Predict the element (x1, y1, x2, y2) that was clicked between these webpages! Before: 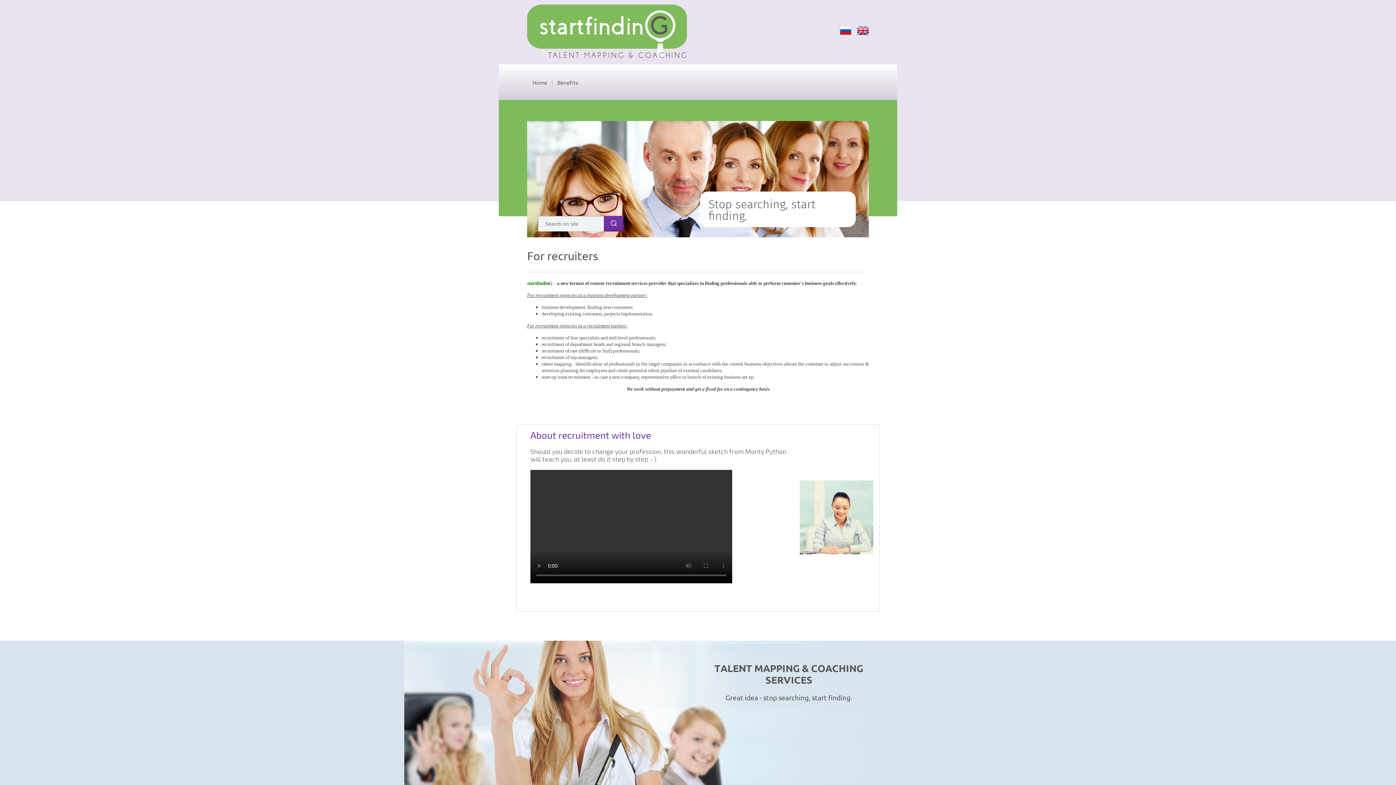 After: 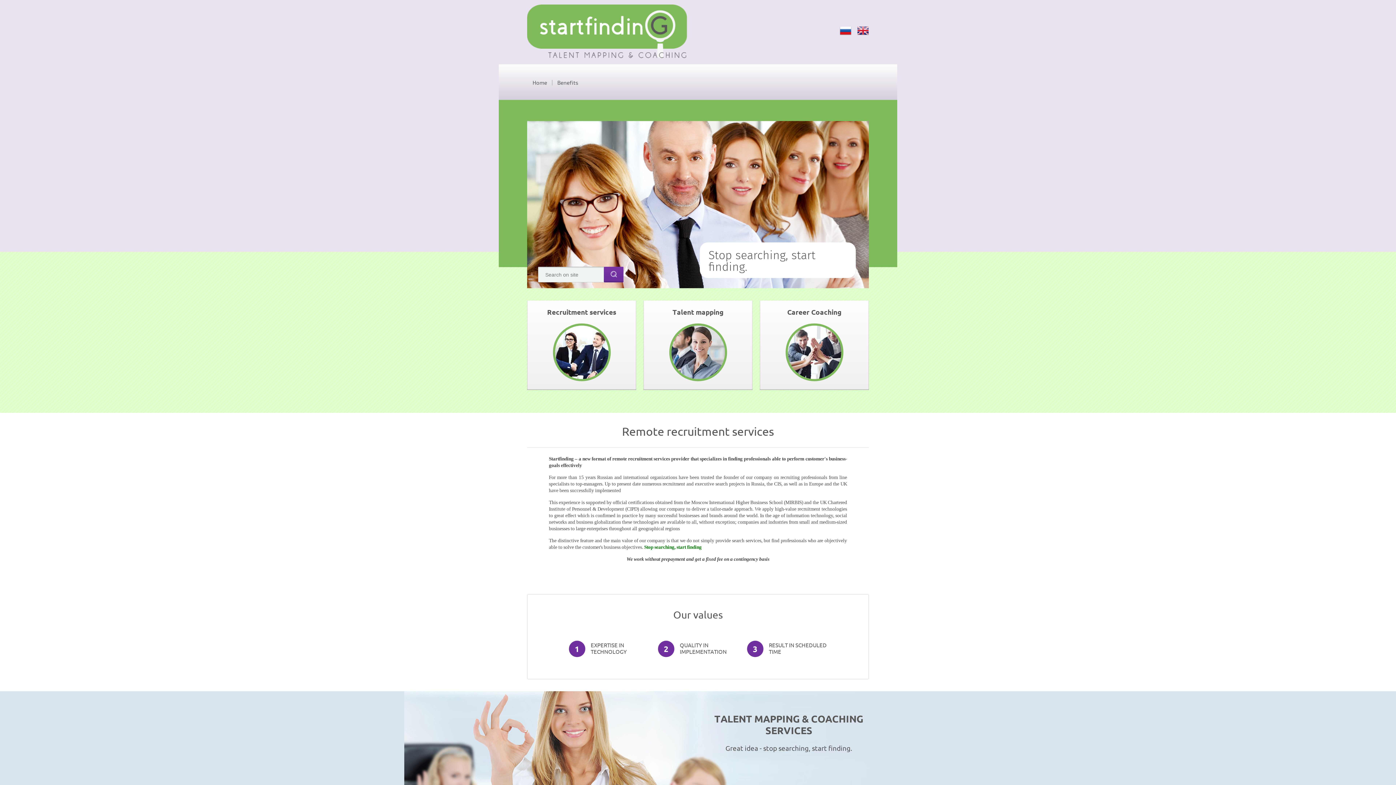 Action: bbox: (527, 4, 692, 59)